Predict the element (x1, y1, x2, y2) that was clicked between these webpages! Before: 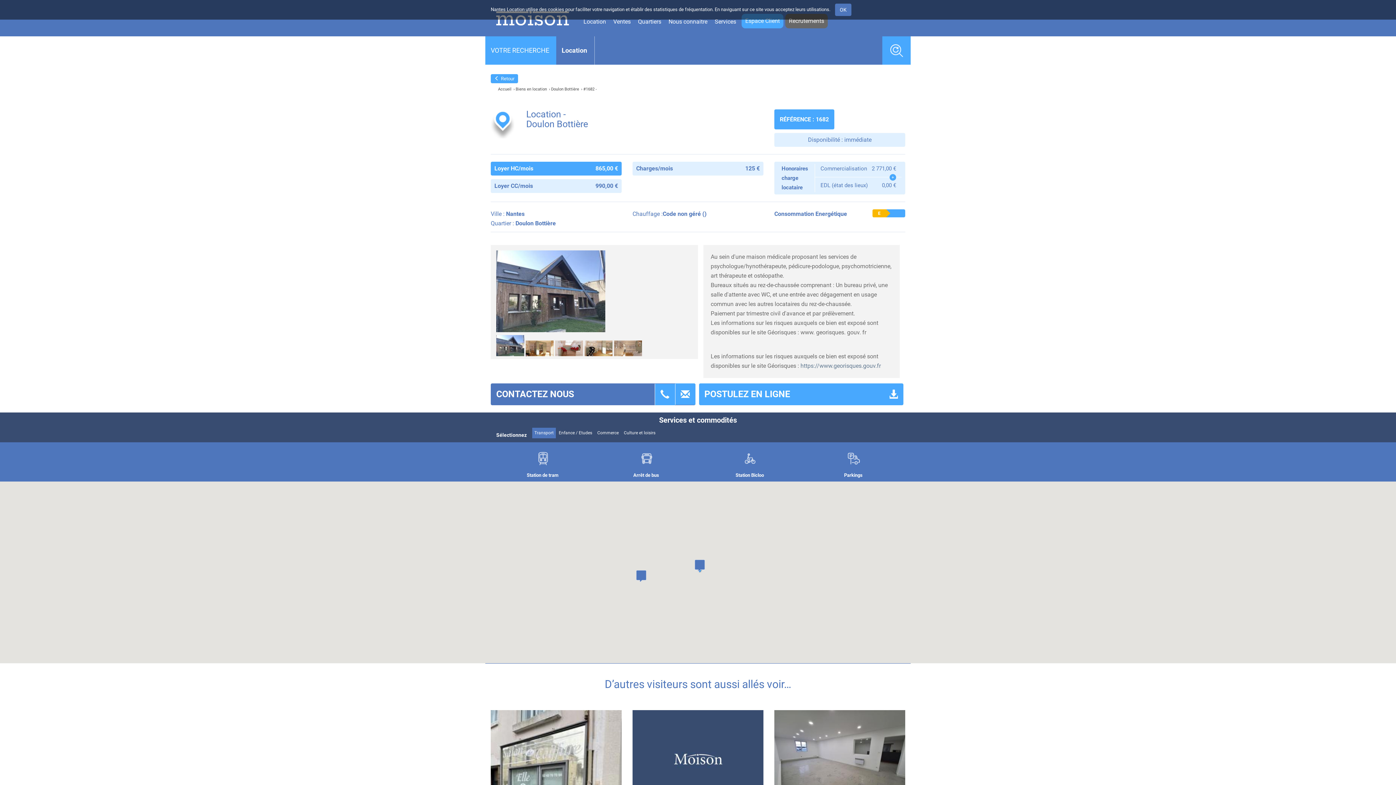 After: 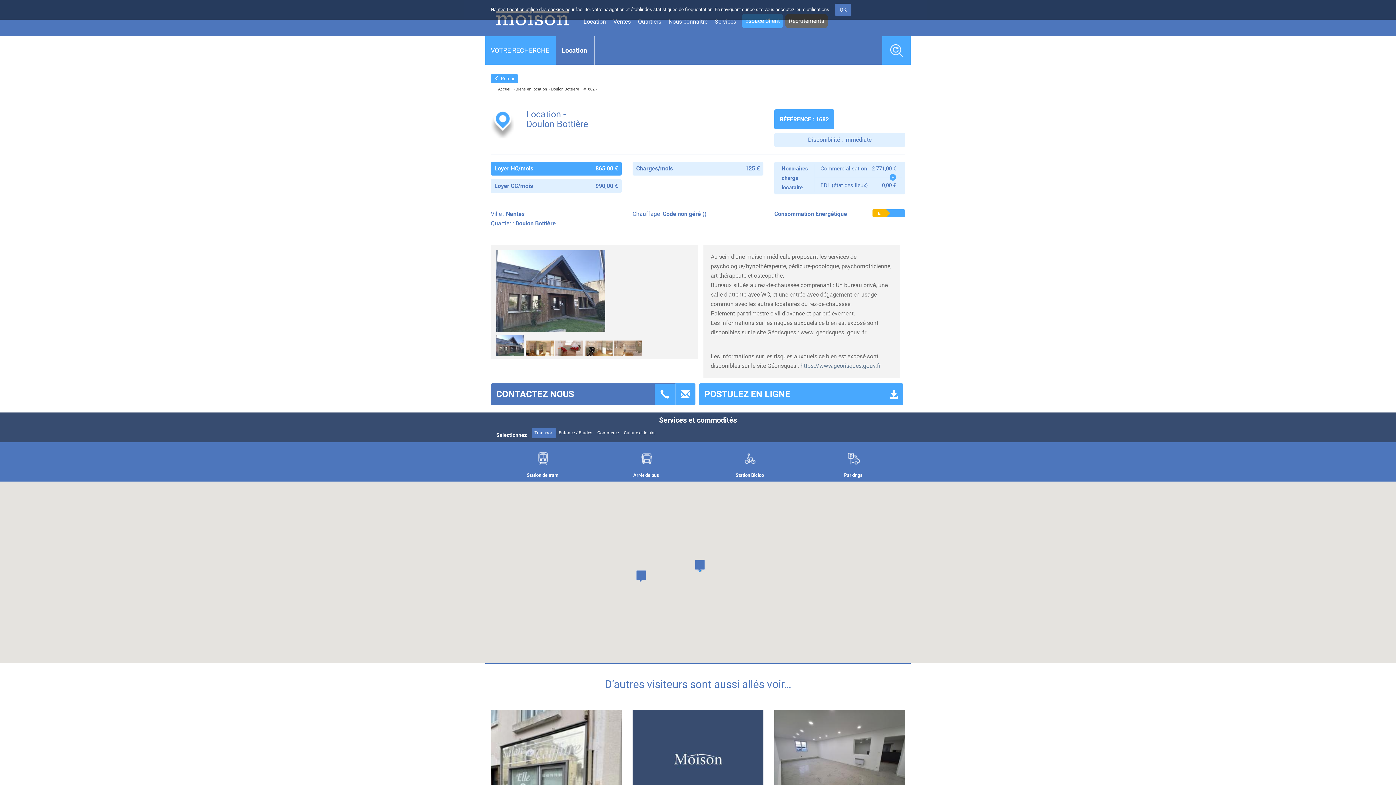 Action: label: Transport bbox: (532, 428, 556, 438)